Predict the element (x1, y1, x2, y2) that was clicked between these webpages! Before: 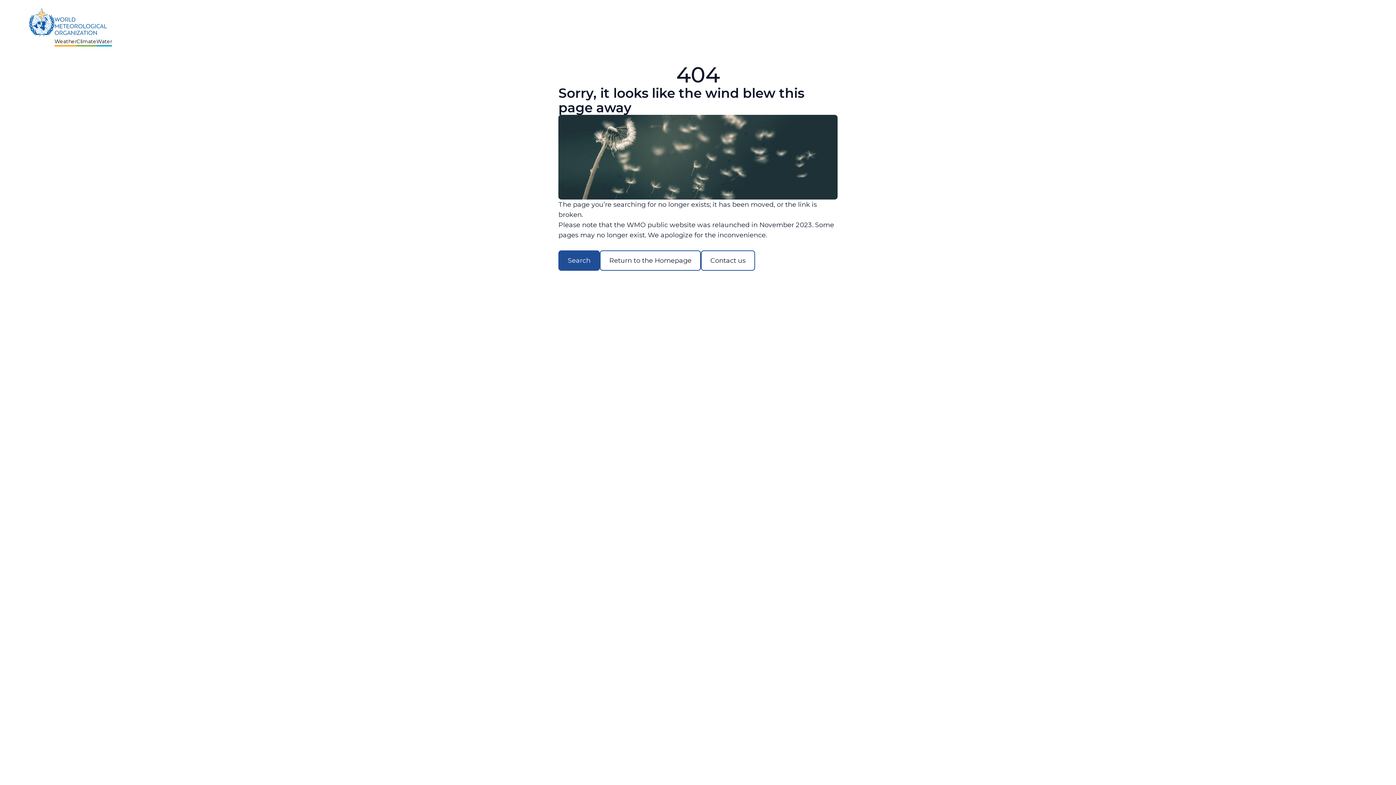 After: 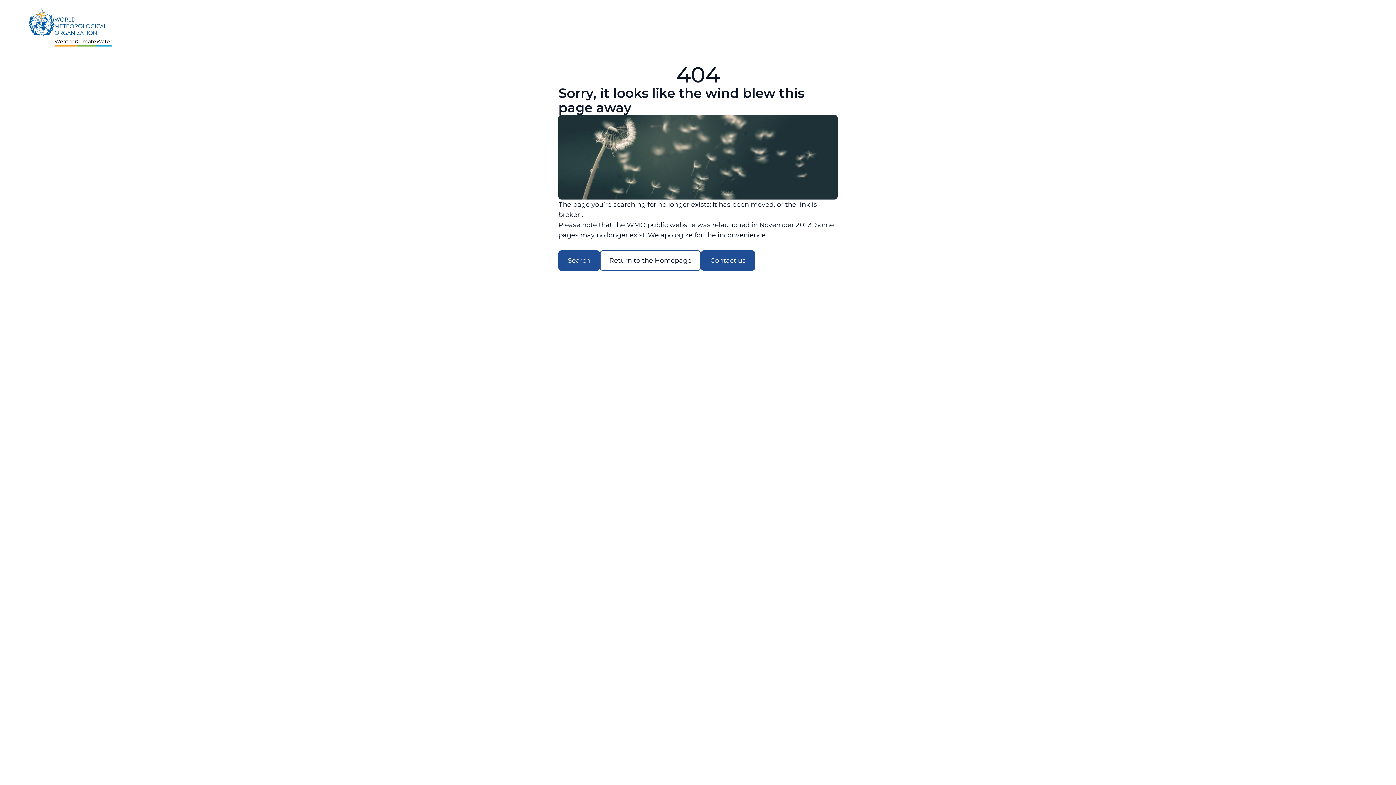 Action: bbox: (701, 250, 755, 270) label: Contact us